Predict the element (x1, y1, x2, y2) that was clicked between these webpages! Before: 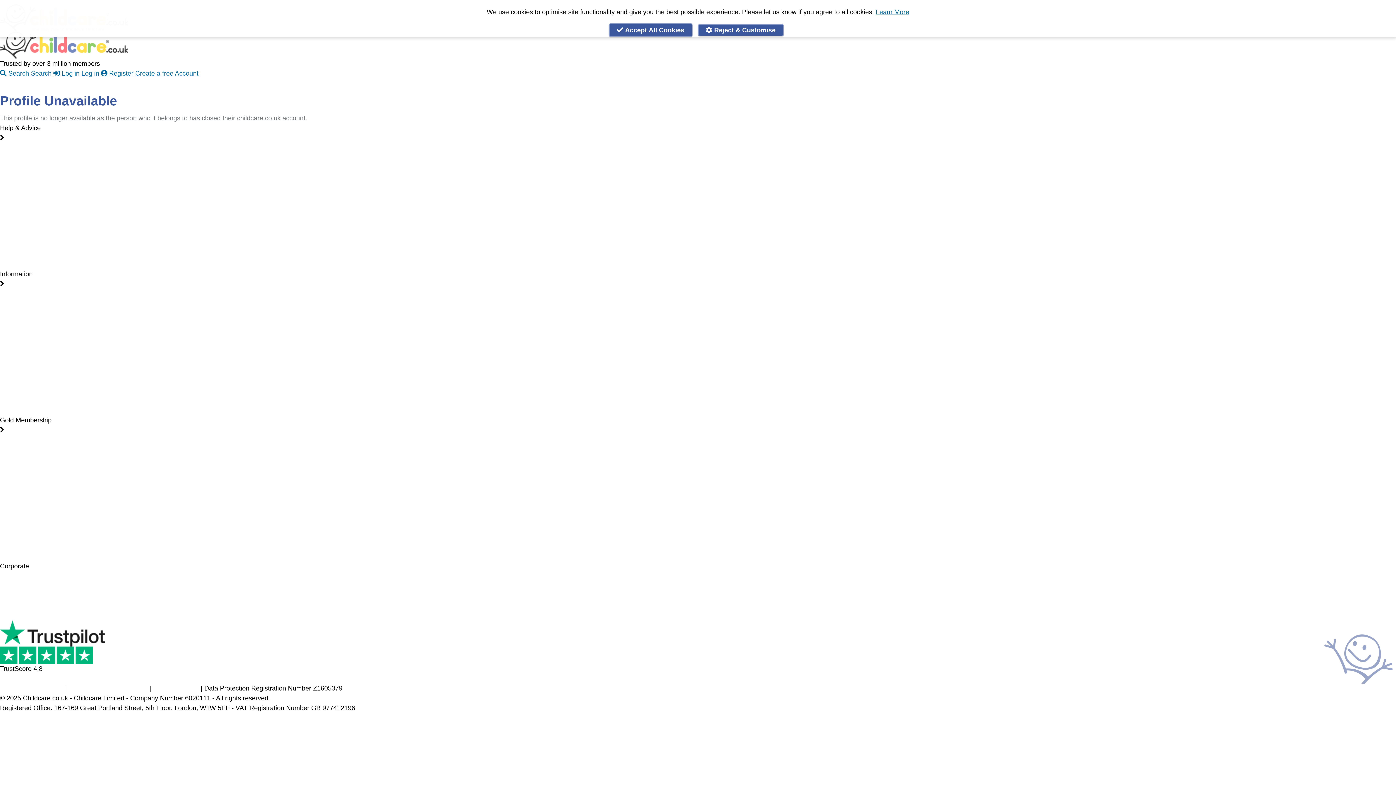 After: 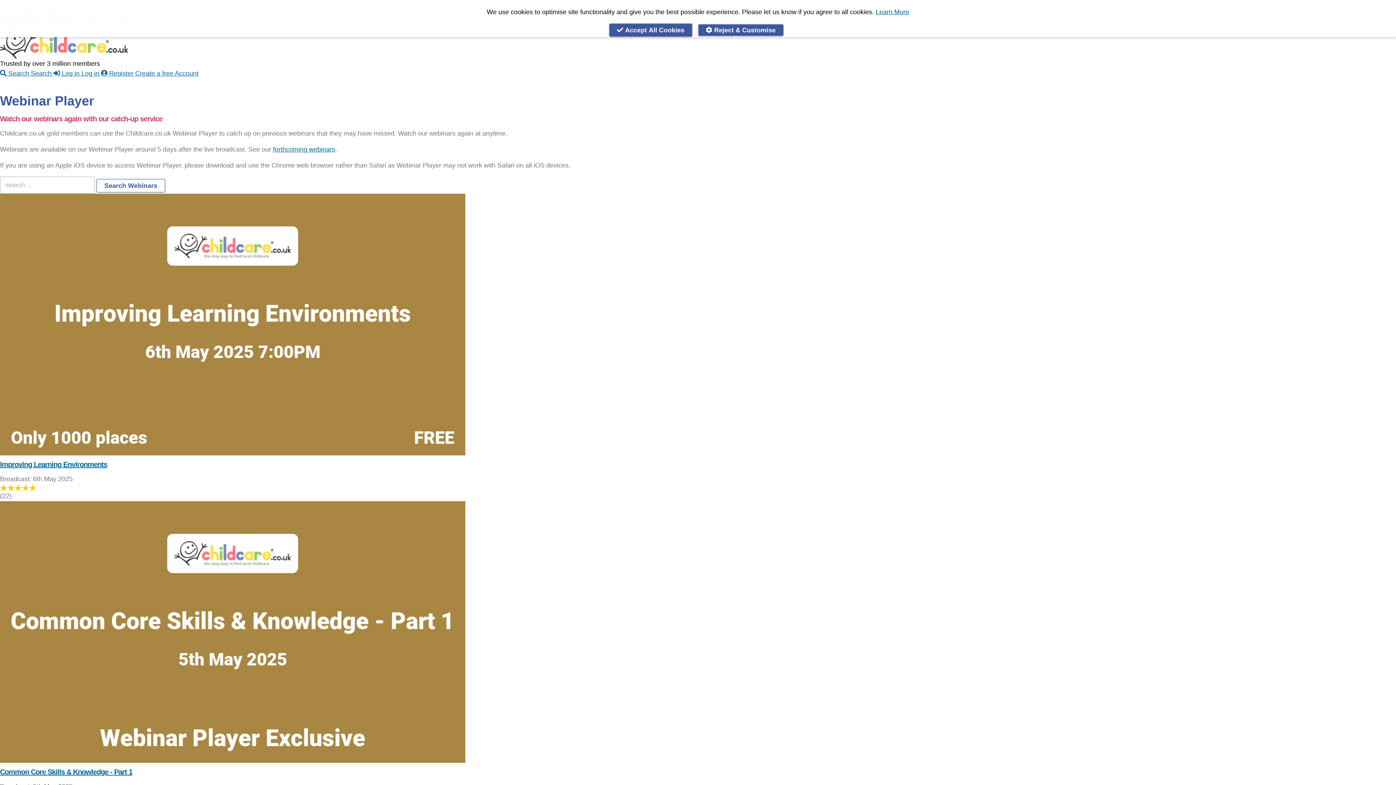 Action: bbox: (0, 550, 35, 556) label: Webinar Player